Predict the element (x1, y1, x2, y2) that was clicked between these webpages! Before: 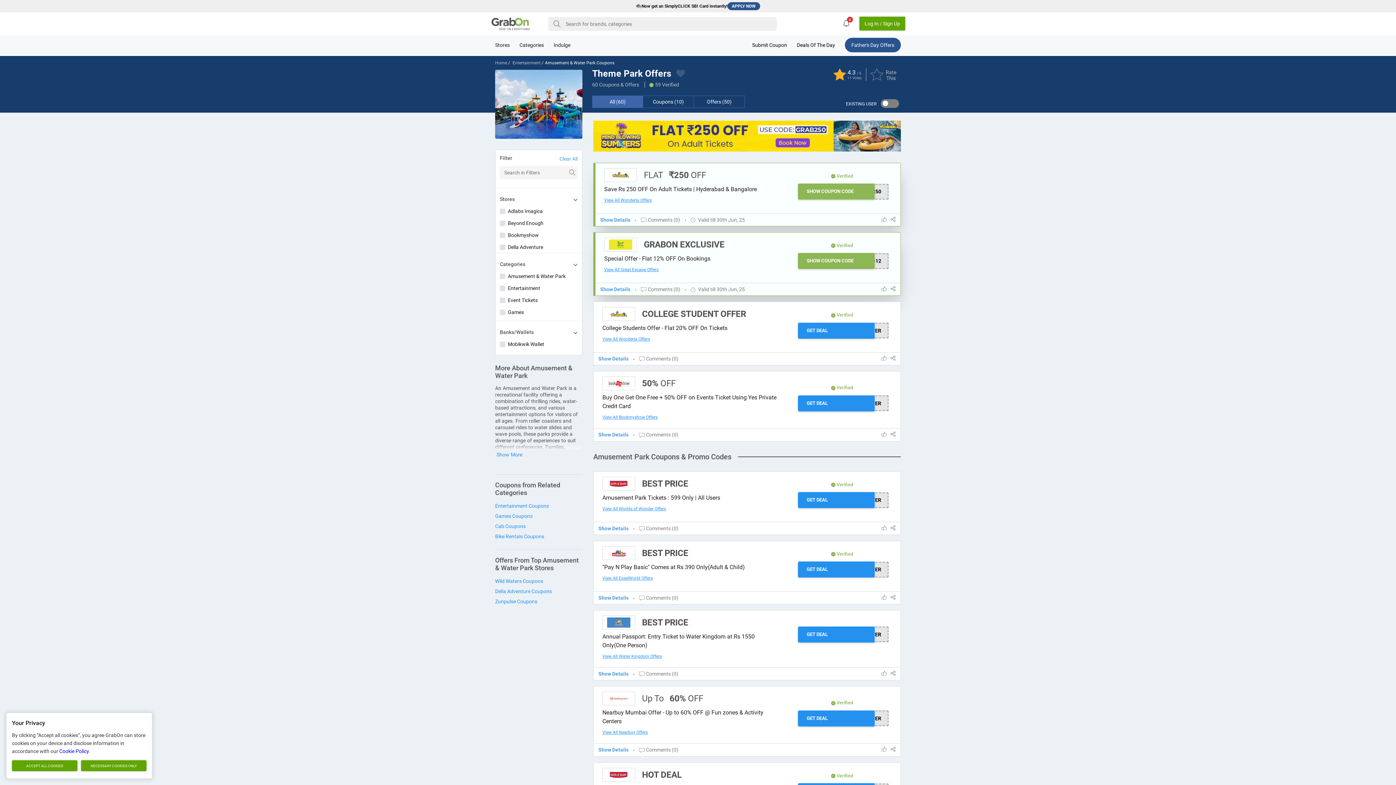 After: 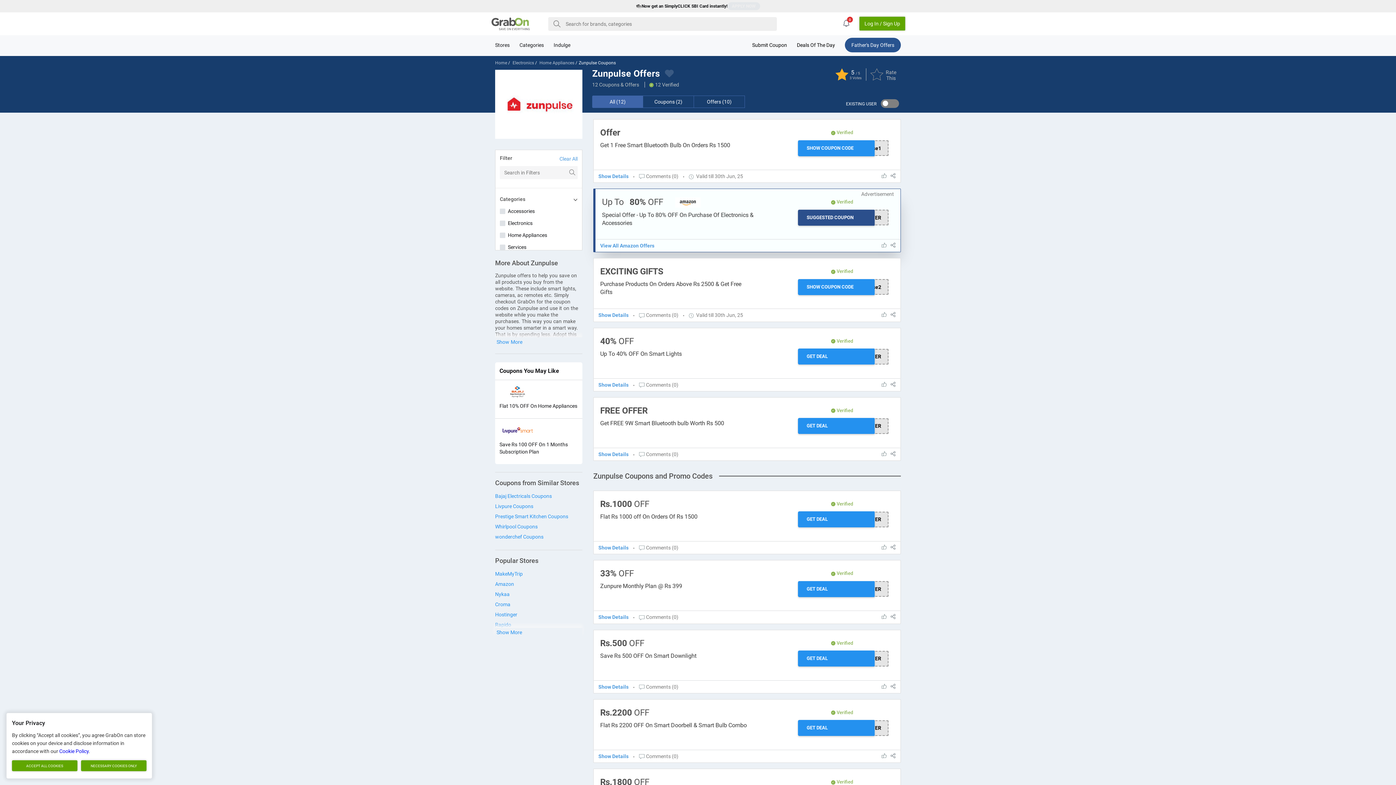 Action: bbox: (495, 596, 582, 606) label: Zunpulse Coupons